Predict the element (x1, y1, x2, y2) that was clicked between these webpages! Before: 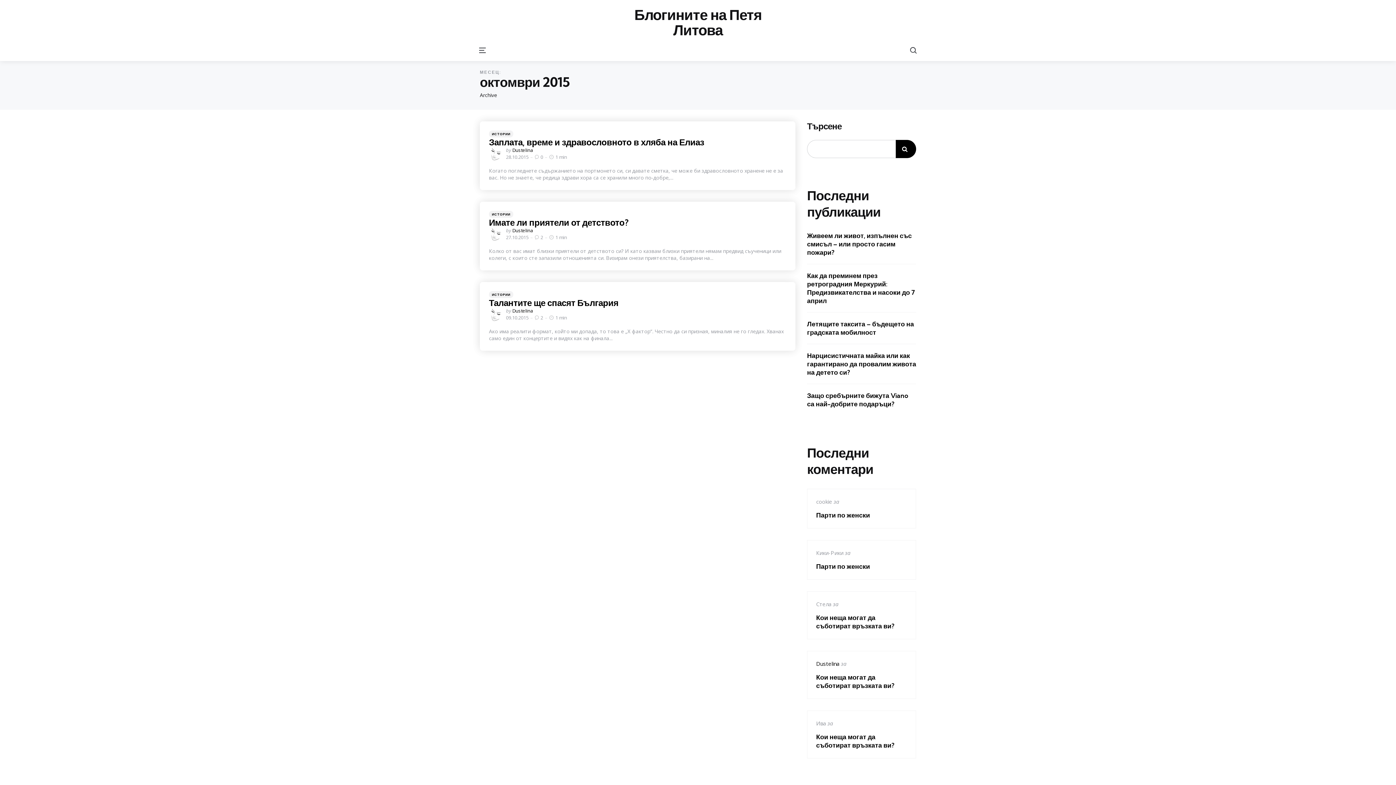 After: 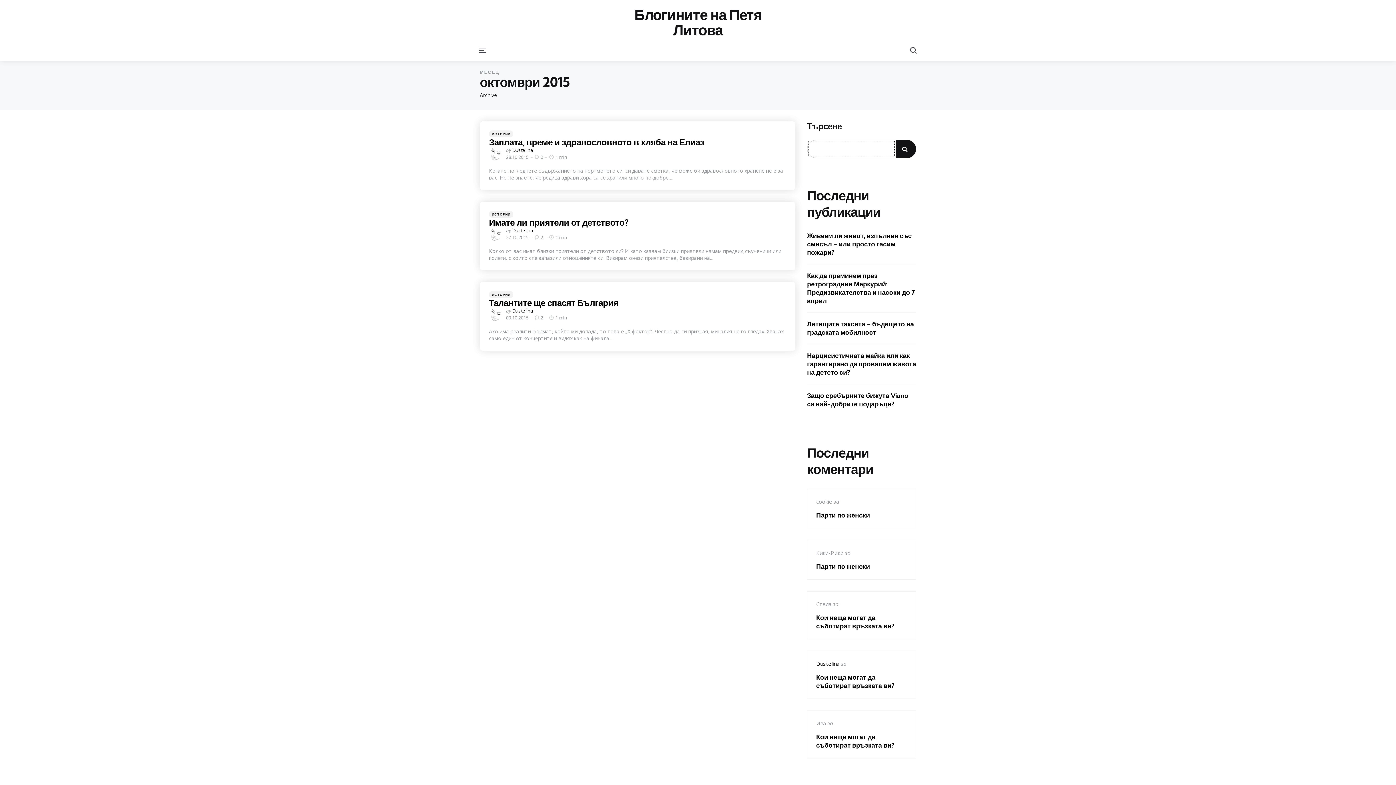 Action: bbox: (895, 140, 916, 158) label: Търсене